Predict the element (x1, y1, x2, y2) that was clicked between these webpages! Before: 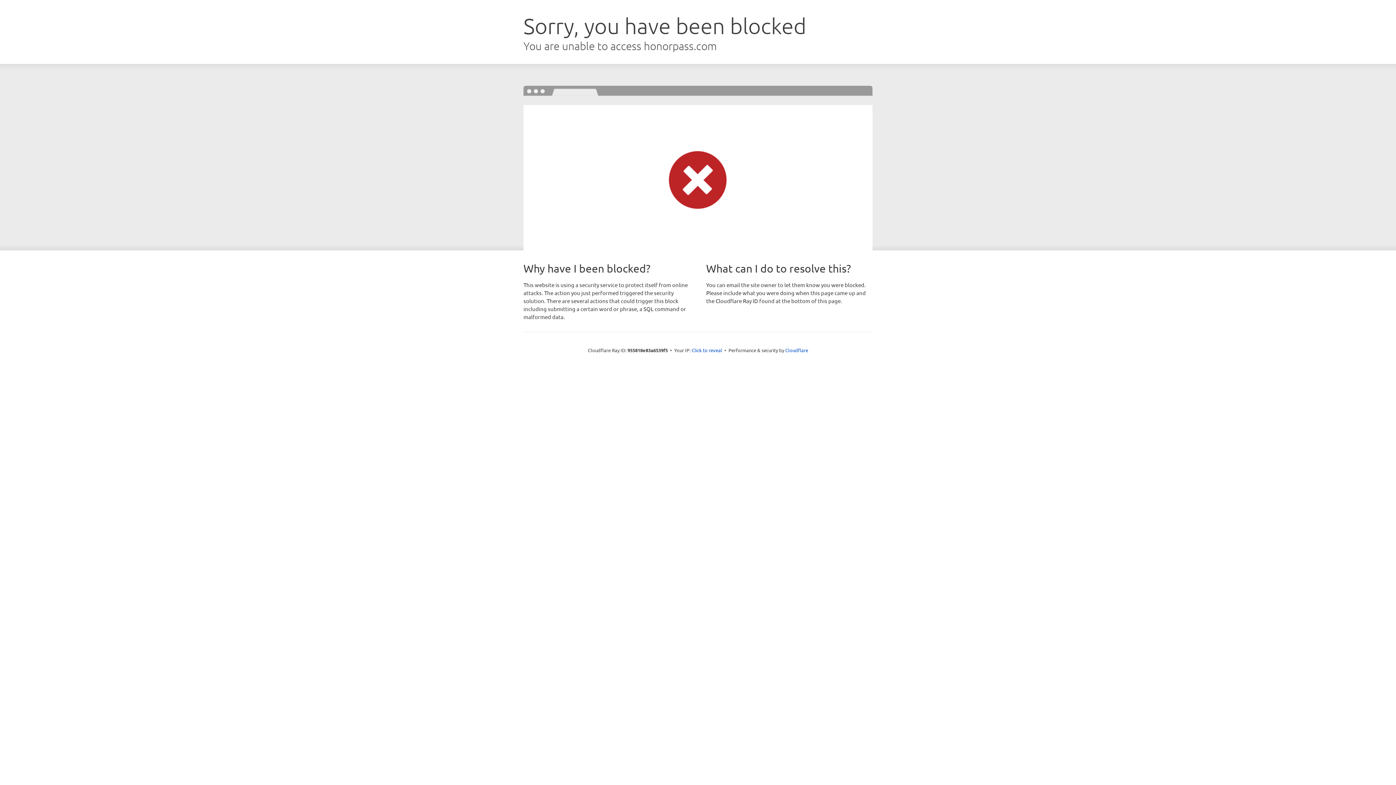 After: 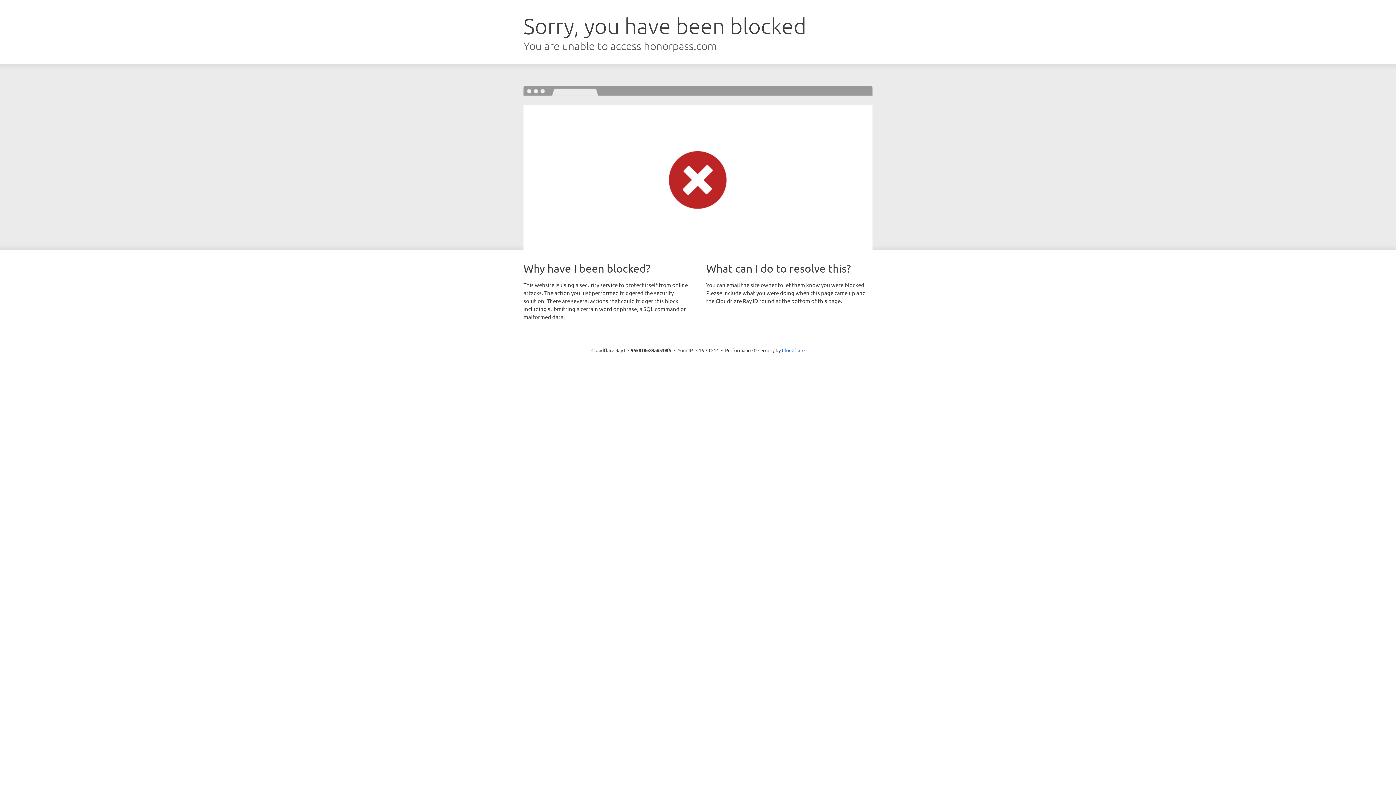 Action: label: Click to reveal bbox: (691, 346, 722, 353)